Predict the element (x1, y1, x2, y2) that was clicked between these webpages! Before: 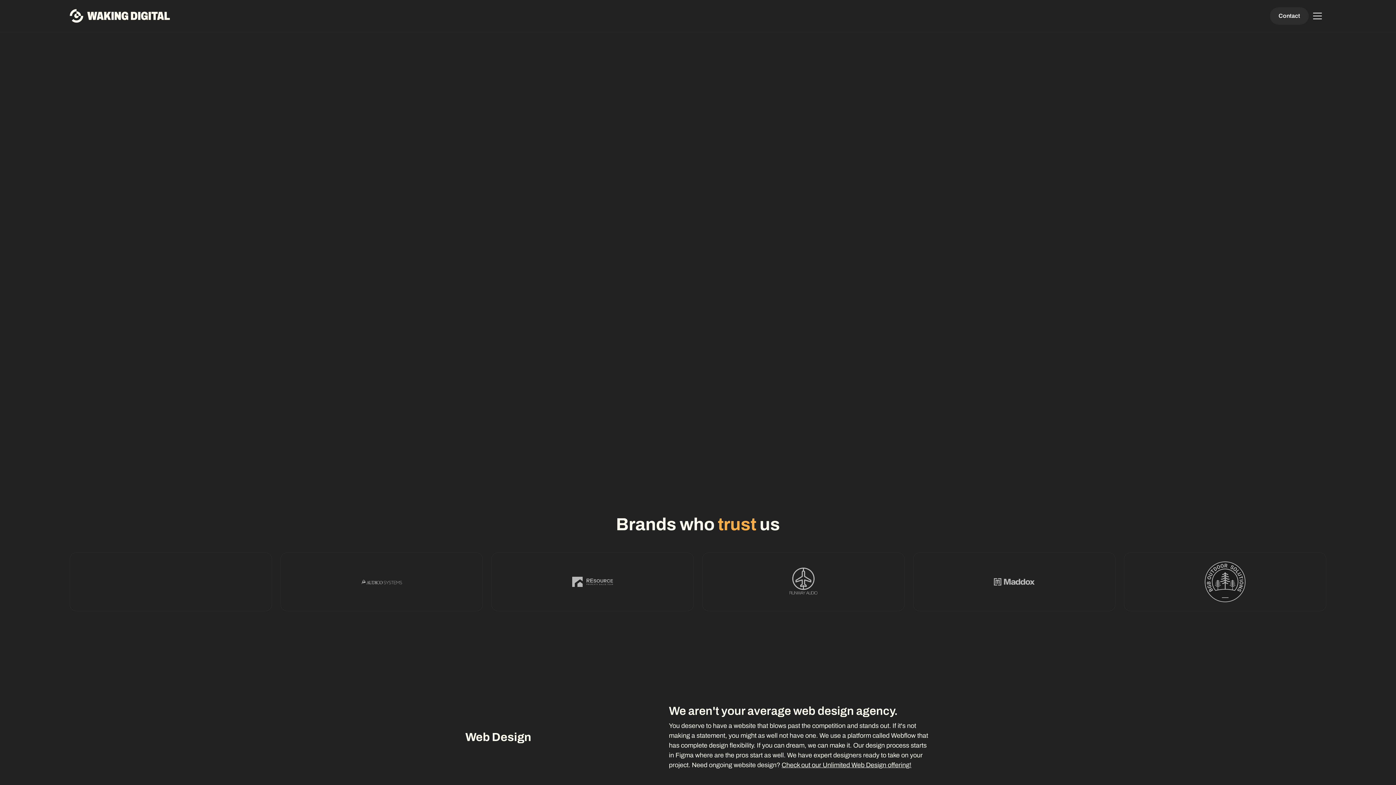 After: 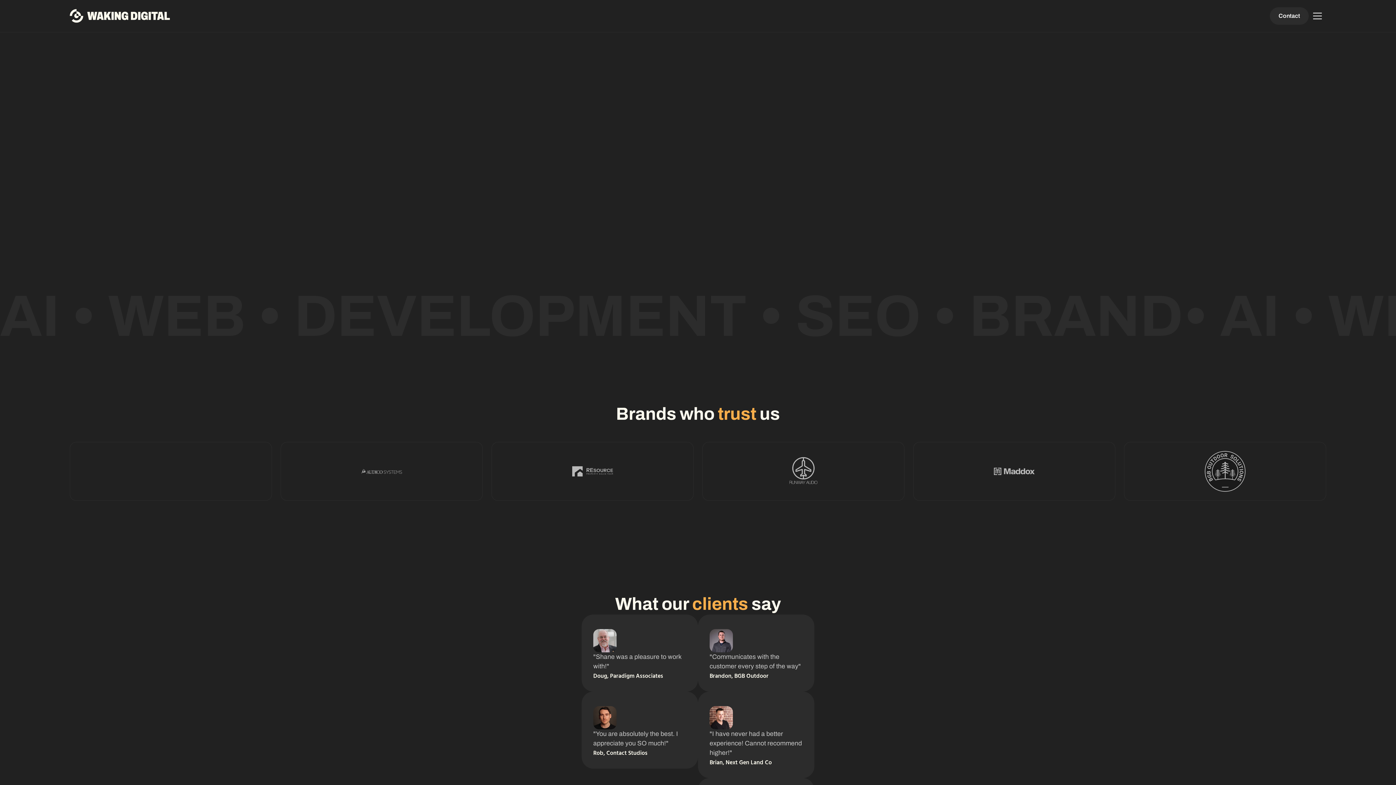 Action: bbox: (69, 9, 170, 22)